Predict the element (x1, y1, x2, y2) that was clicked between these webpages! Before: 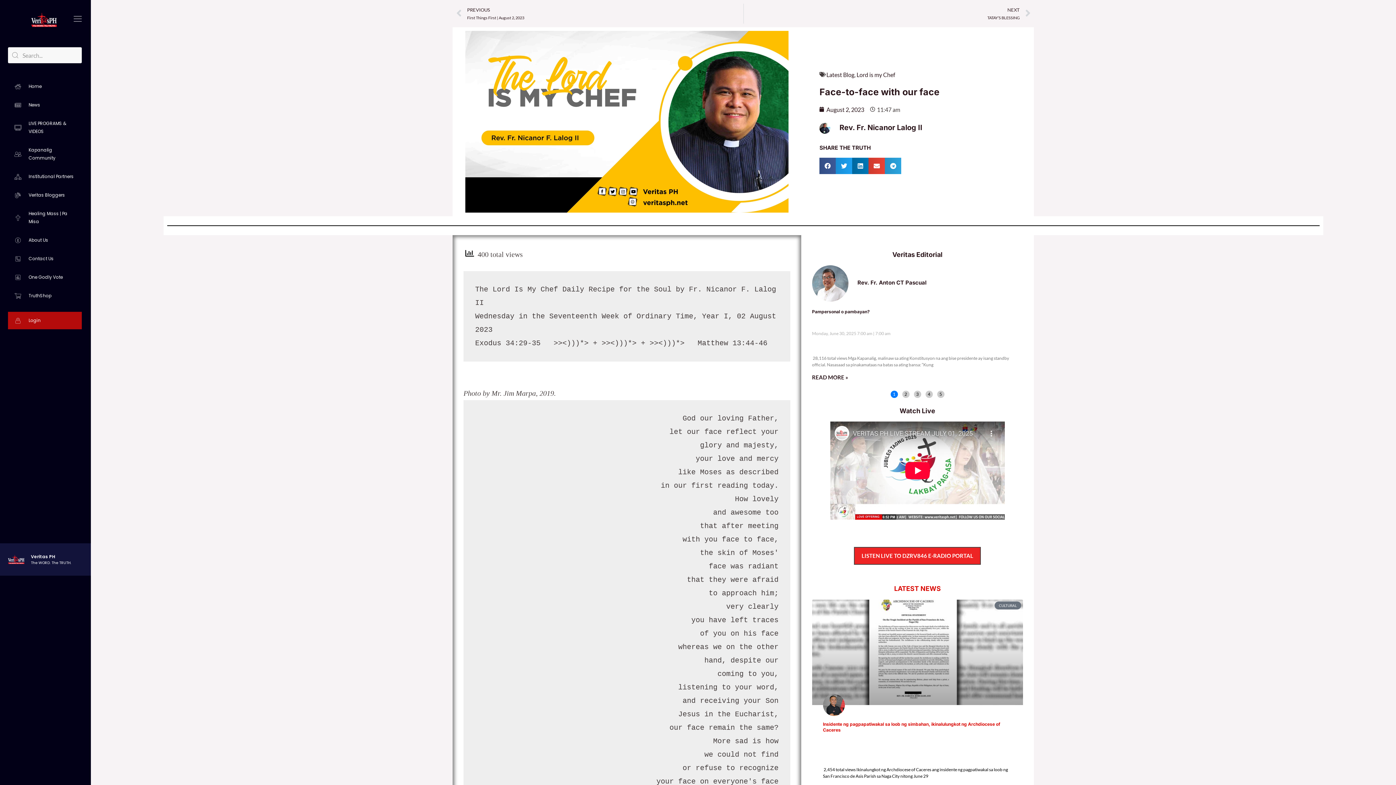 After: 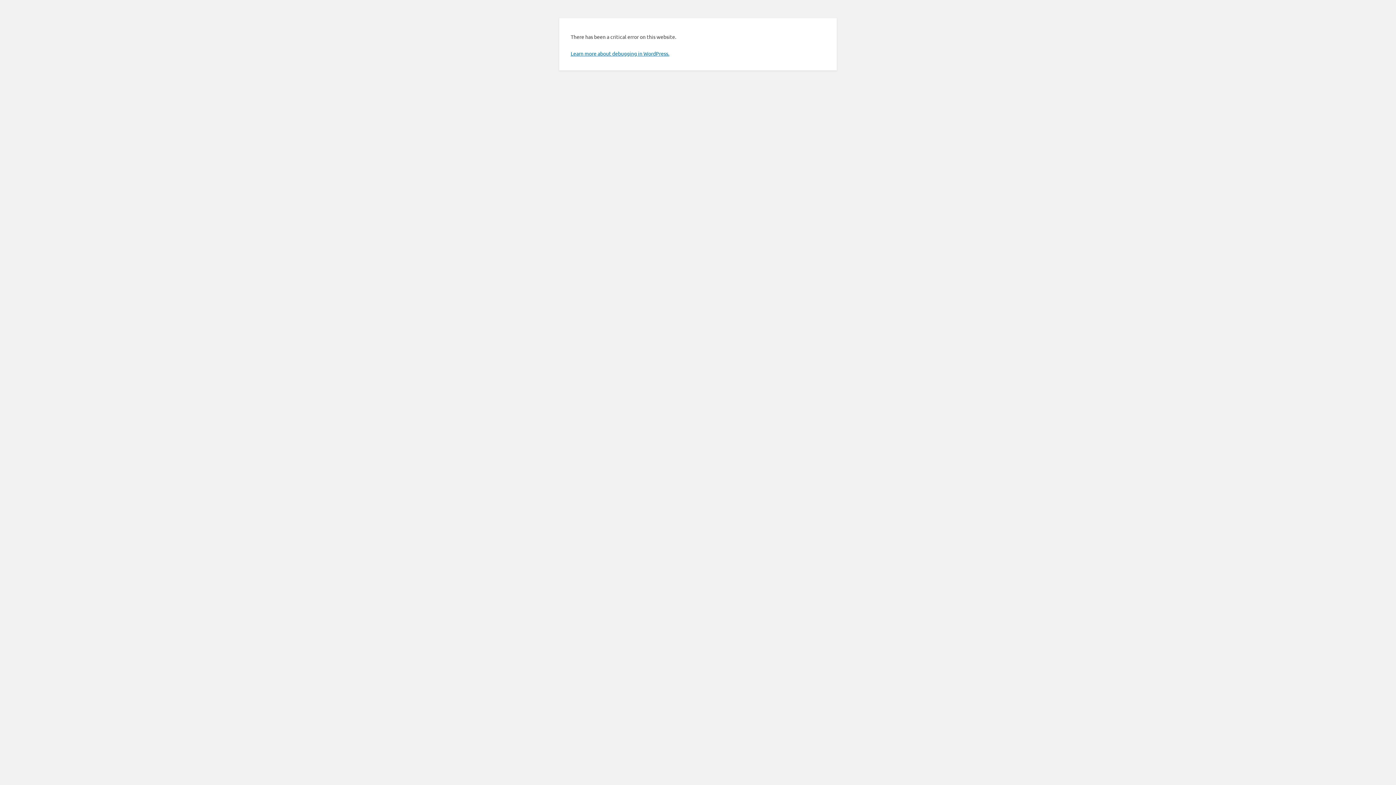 Action: bbox: (8, 287, 81, 304) label: TruthShop